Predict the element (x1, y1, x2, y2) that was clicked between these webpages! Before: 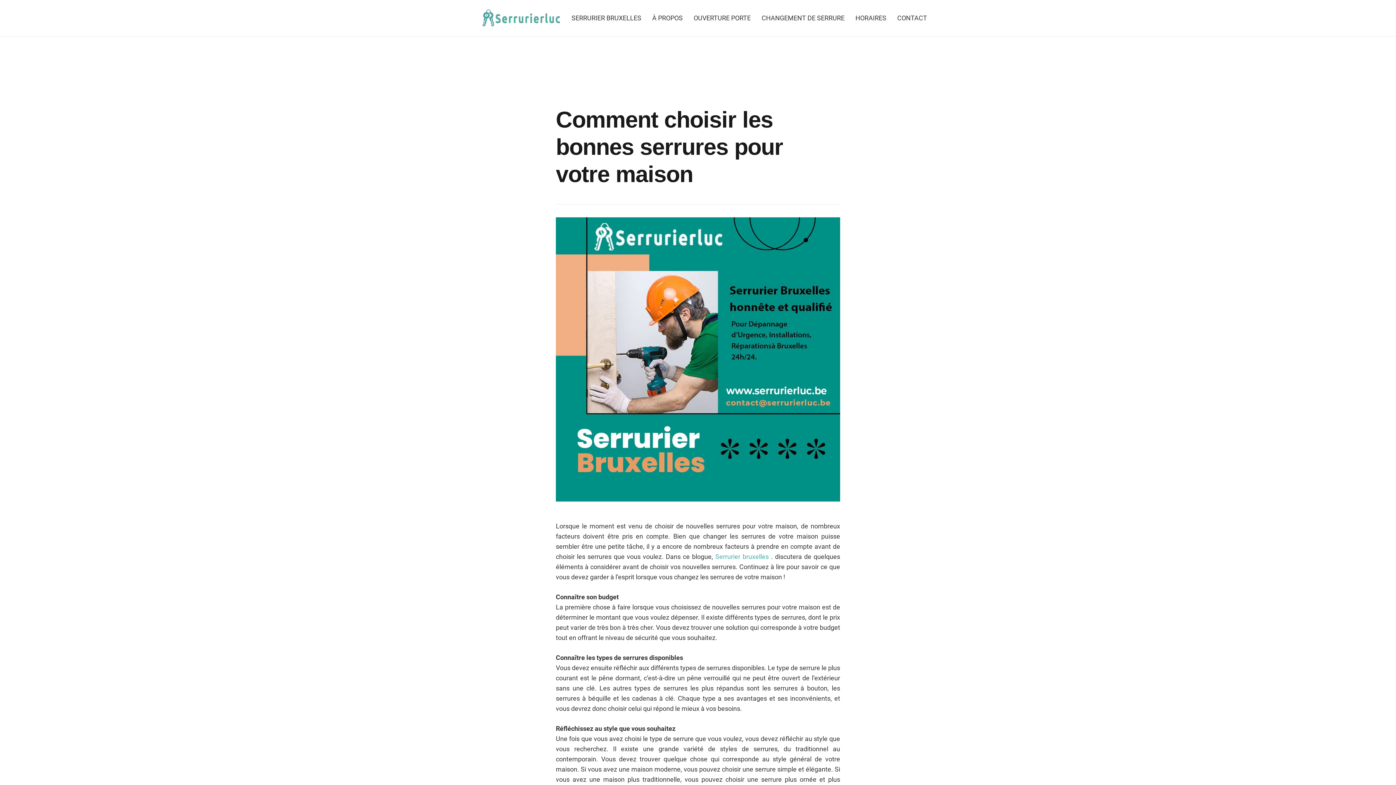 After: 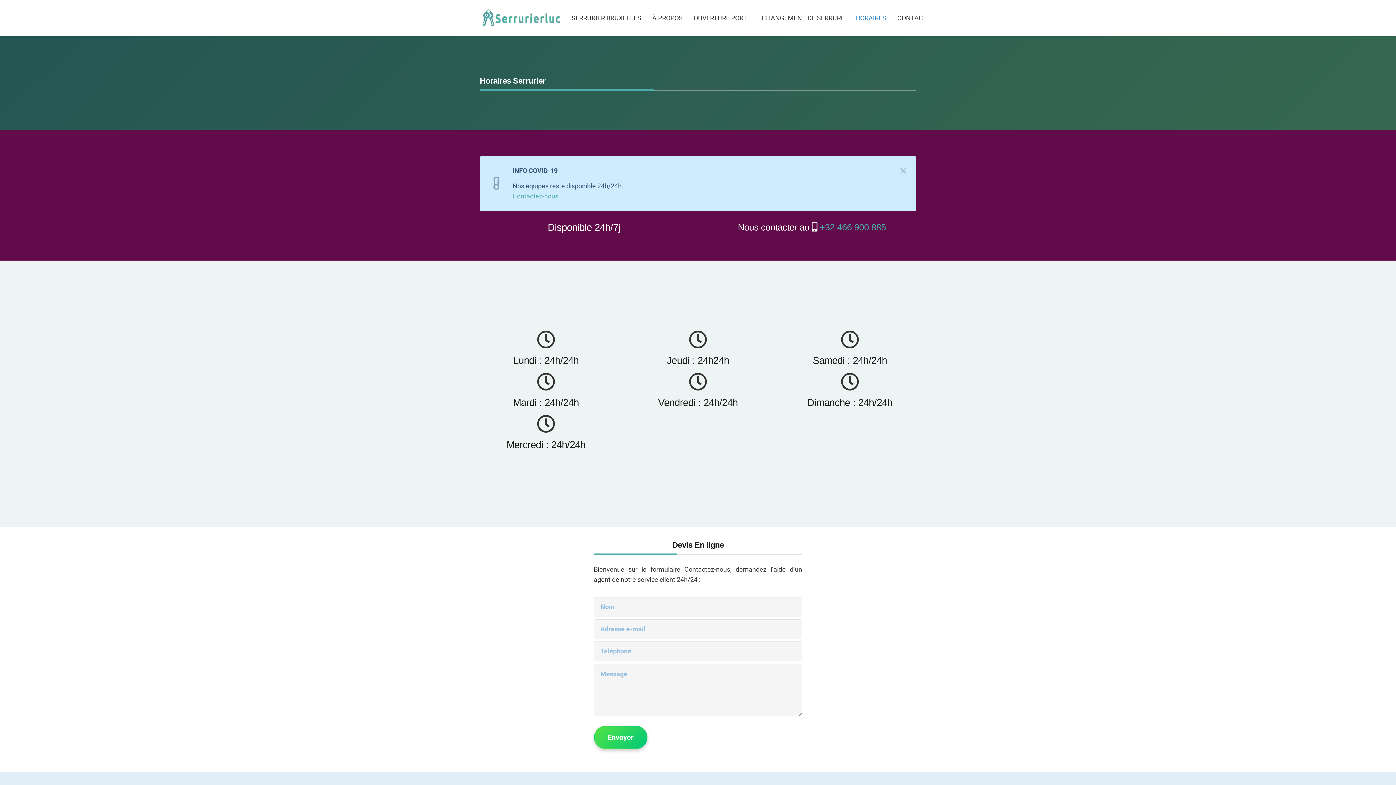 Action: bbox: (850, 9, 892, 27) label: HORAIRES